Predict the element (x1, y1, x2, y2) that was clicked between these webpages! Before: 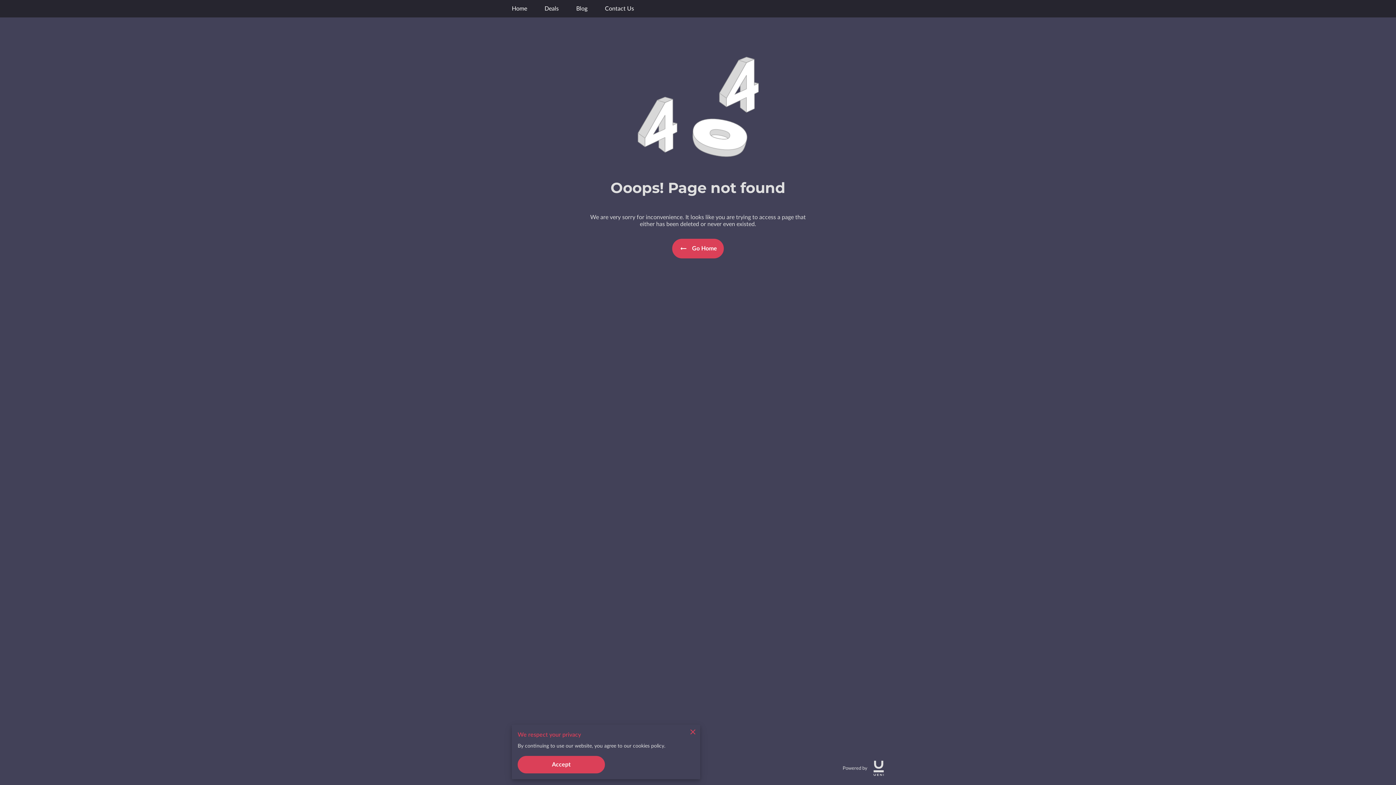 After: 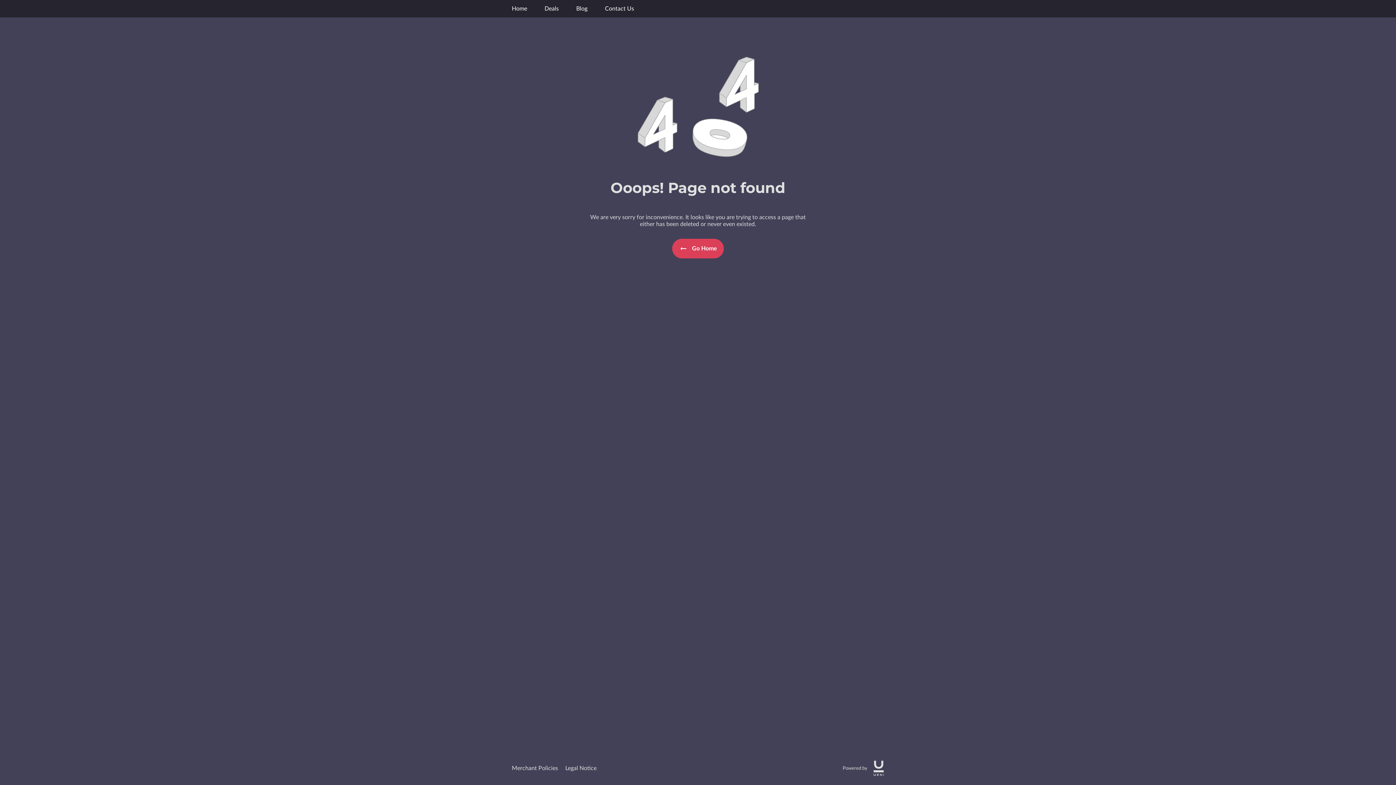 Action: bbox: (517, 756, 605, 773) label: Accept